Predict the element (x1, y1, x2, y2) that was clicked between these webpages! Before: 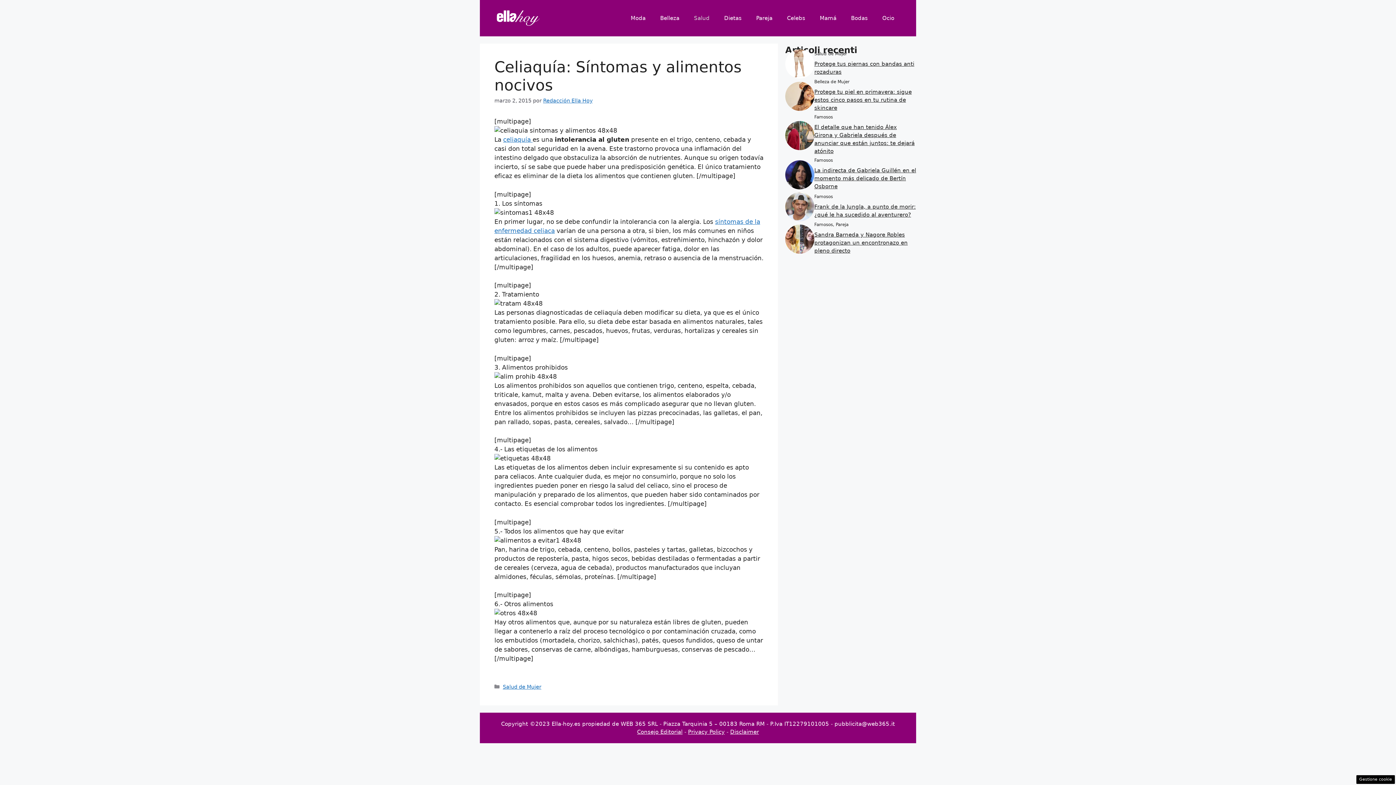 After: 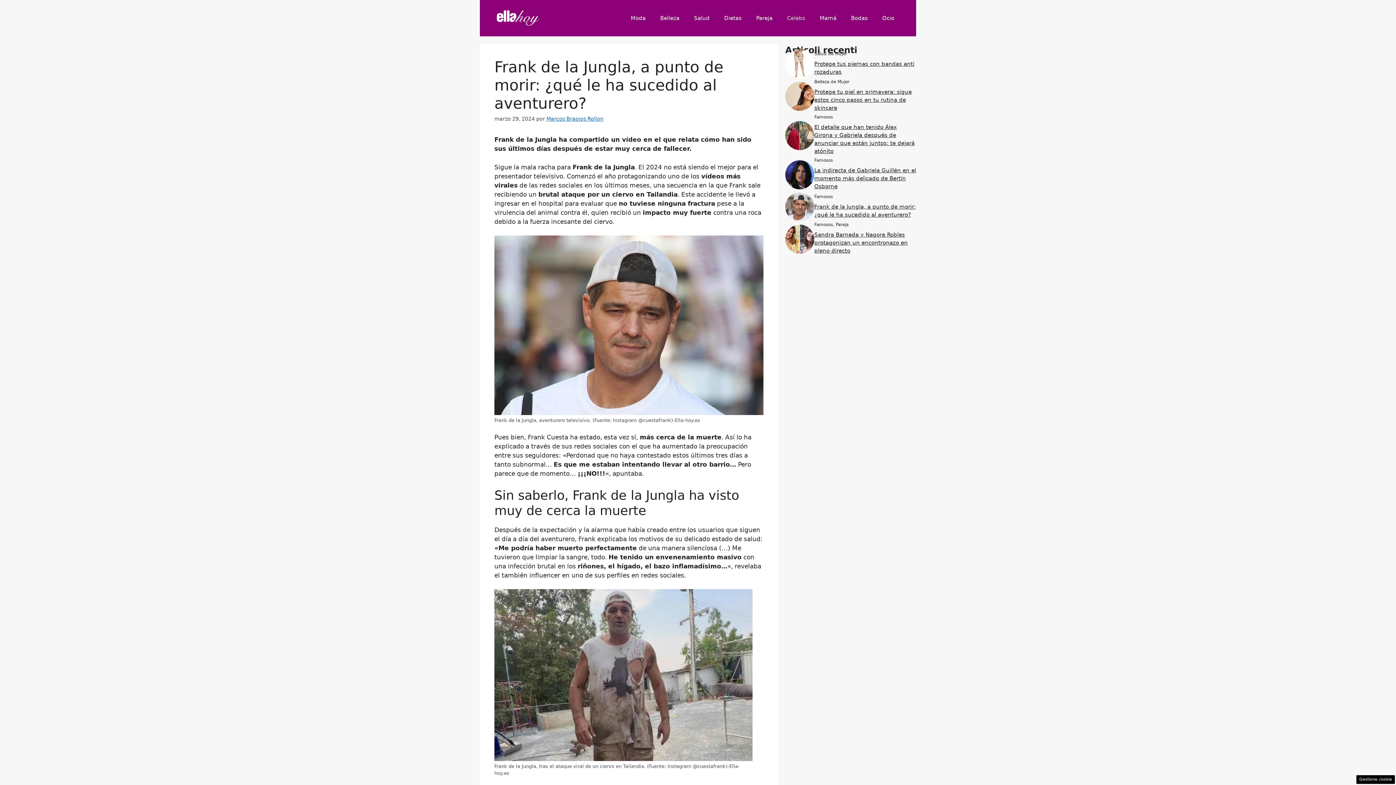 Action: bbox: (785, 202, 814, 210)